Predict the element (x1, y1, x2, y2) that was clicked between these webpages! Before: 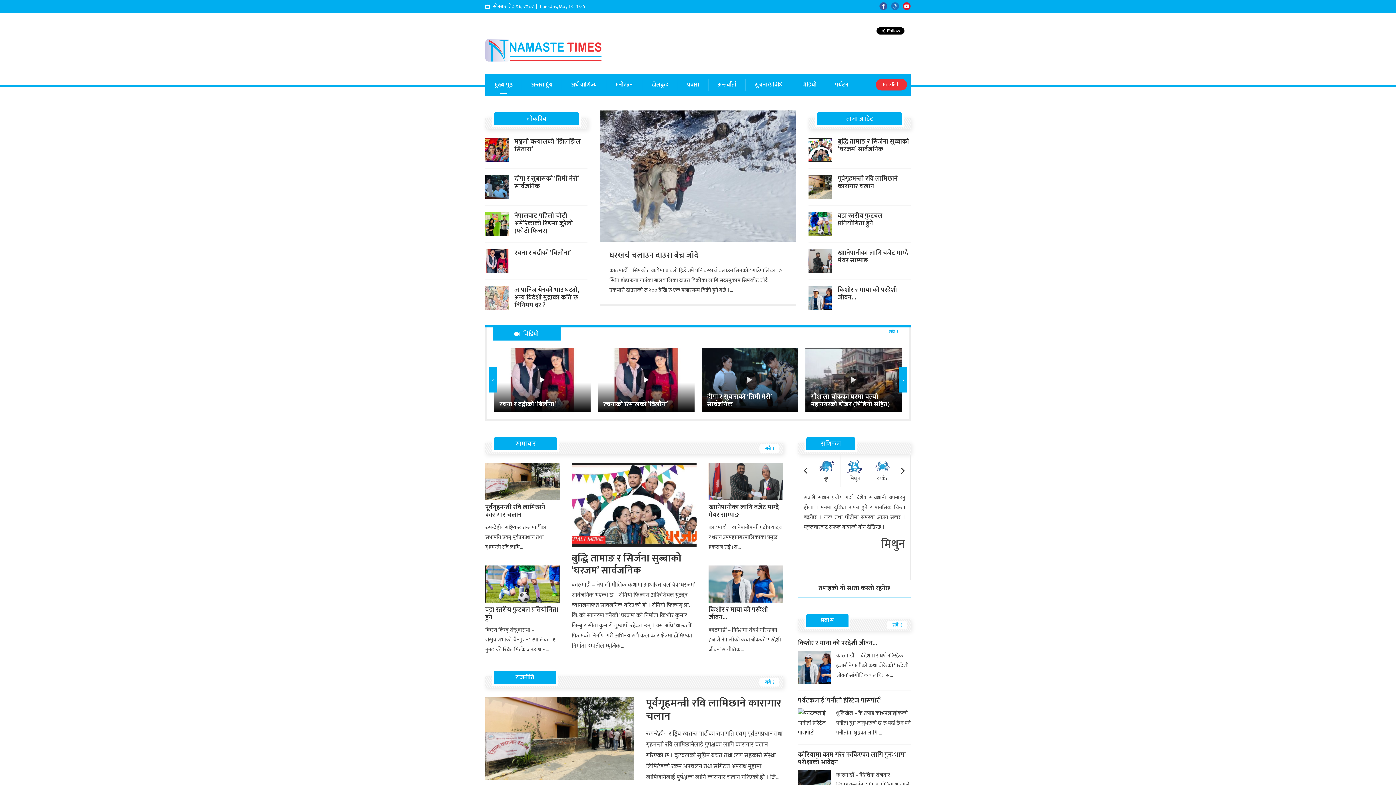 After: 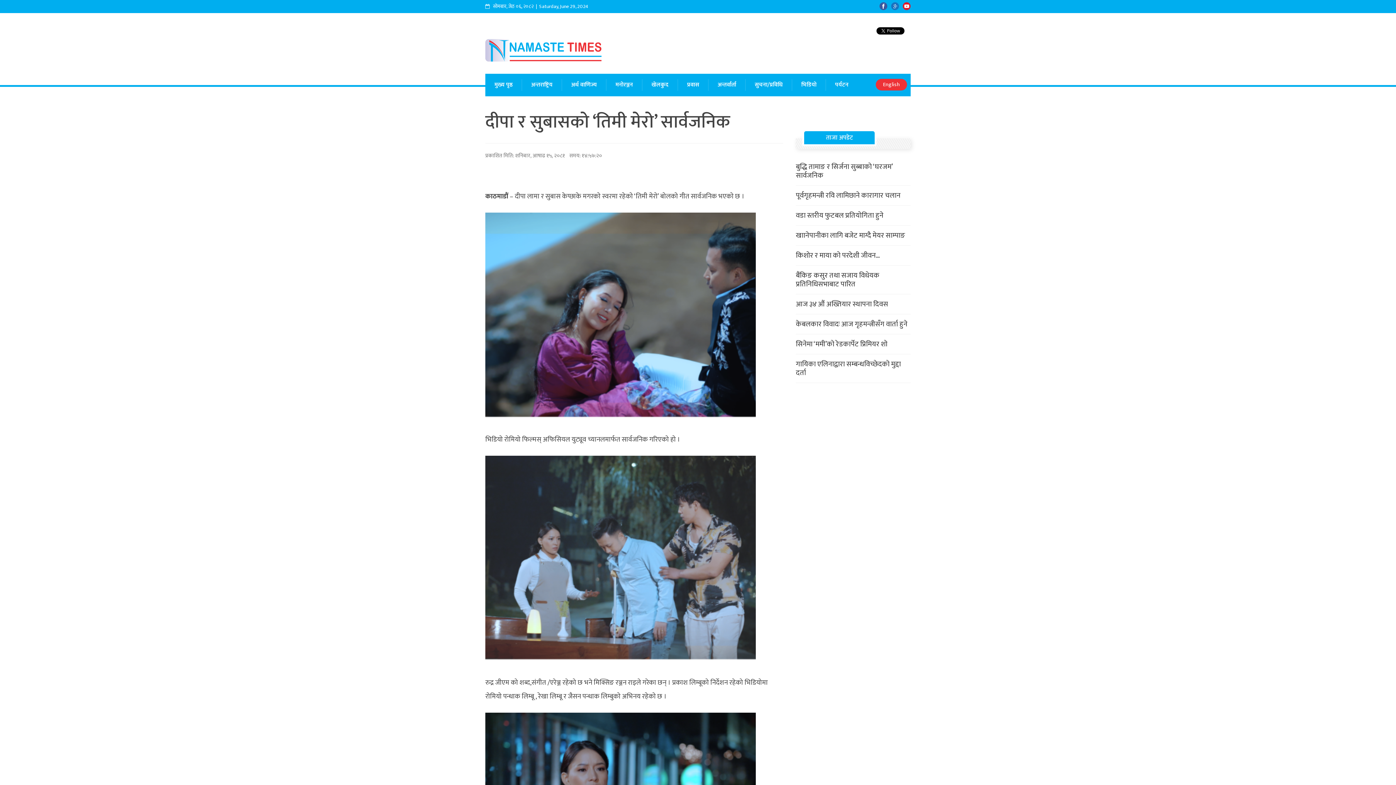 Action: label: दीपा र सुबासको ‘तिमी मेरो’ सार्वजनिक bbox: (514, 173, 578, 191)